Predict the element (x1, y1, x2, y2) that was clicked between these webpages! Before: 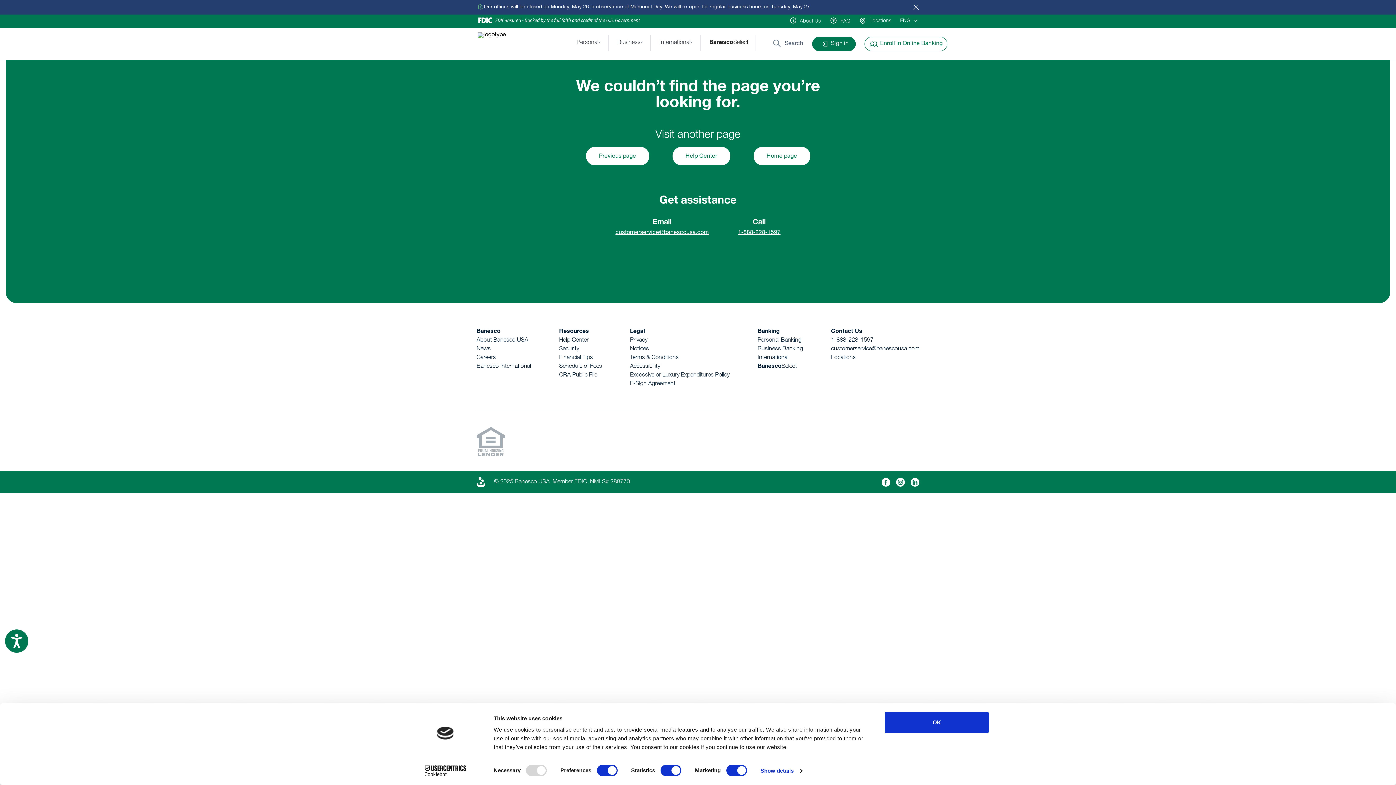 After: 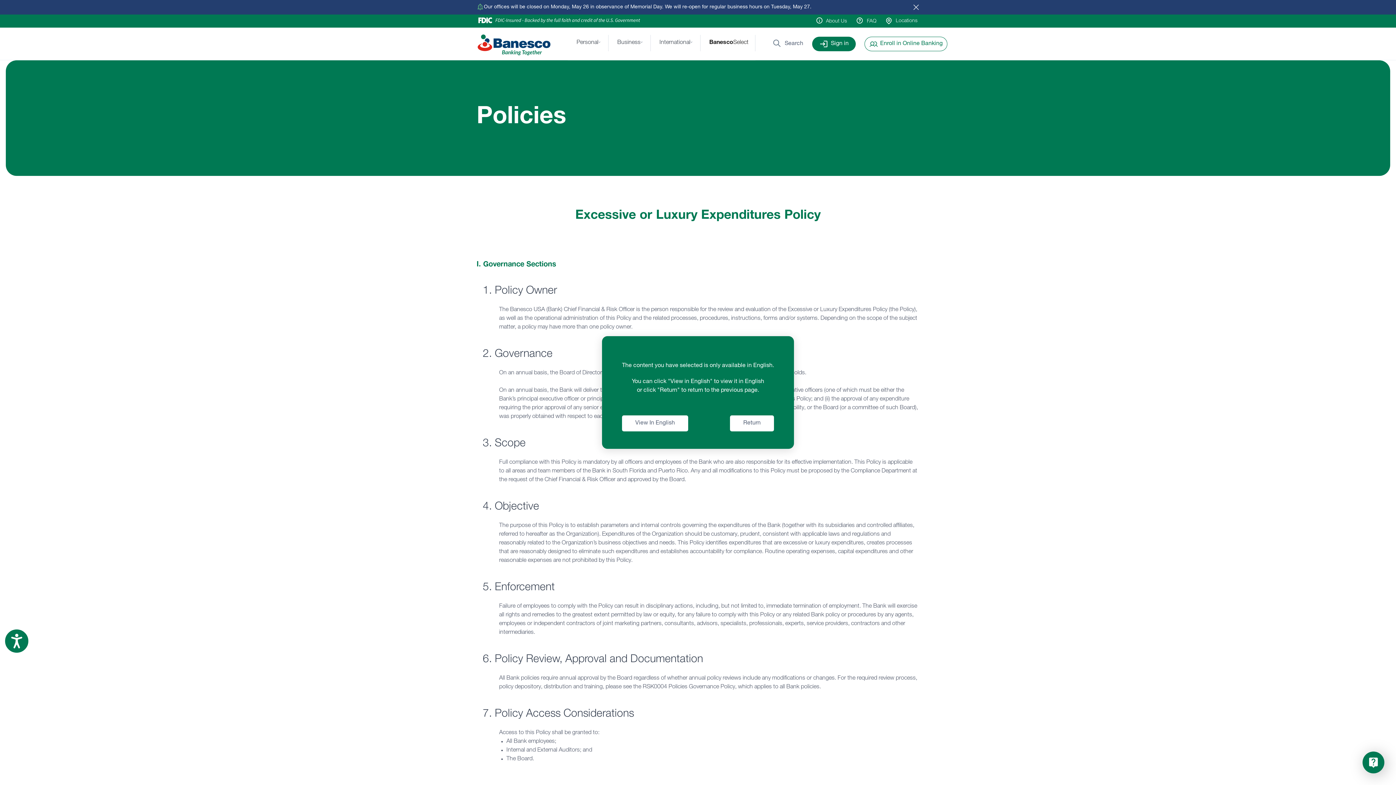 Action: bbox: (630, 358, 729, 364) label: Excessive or Luxury Expenditures Policy